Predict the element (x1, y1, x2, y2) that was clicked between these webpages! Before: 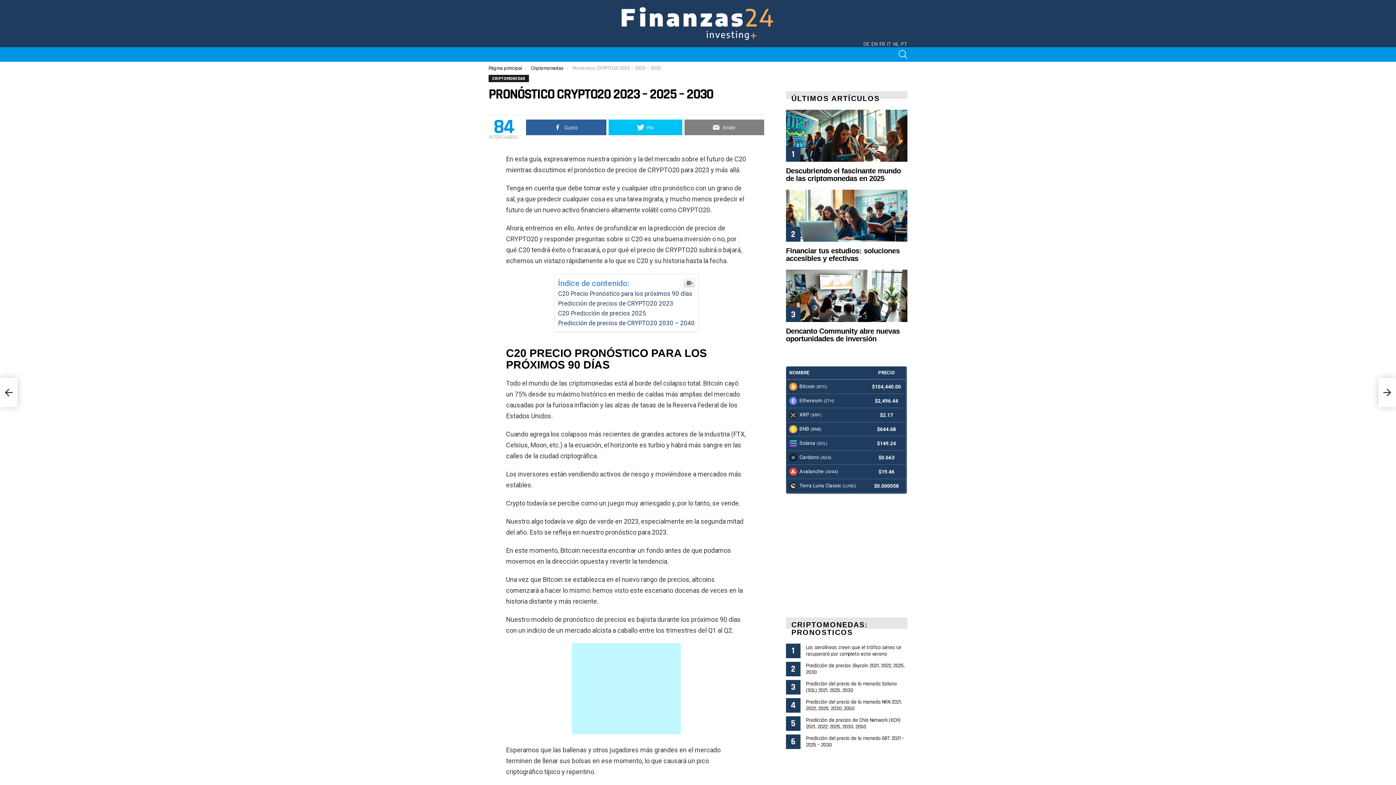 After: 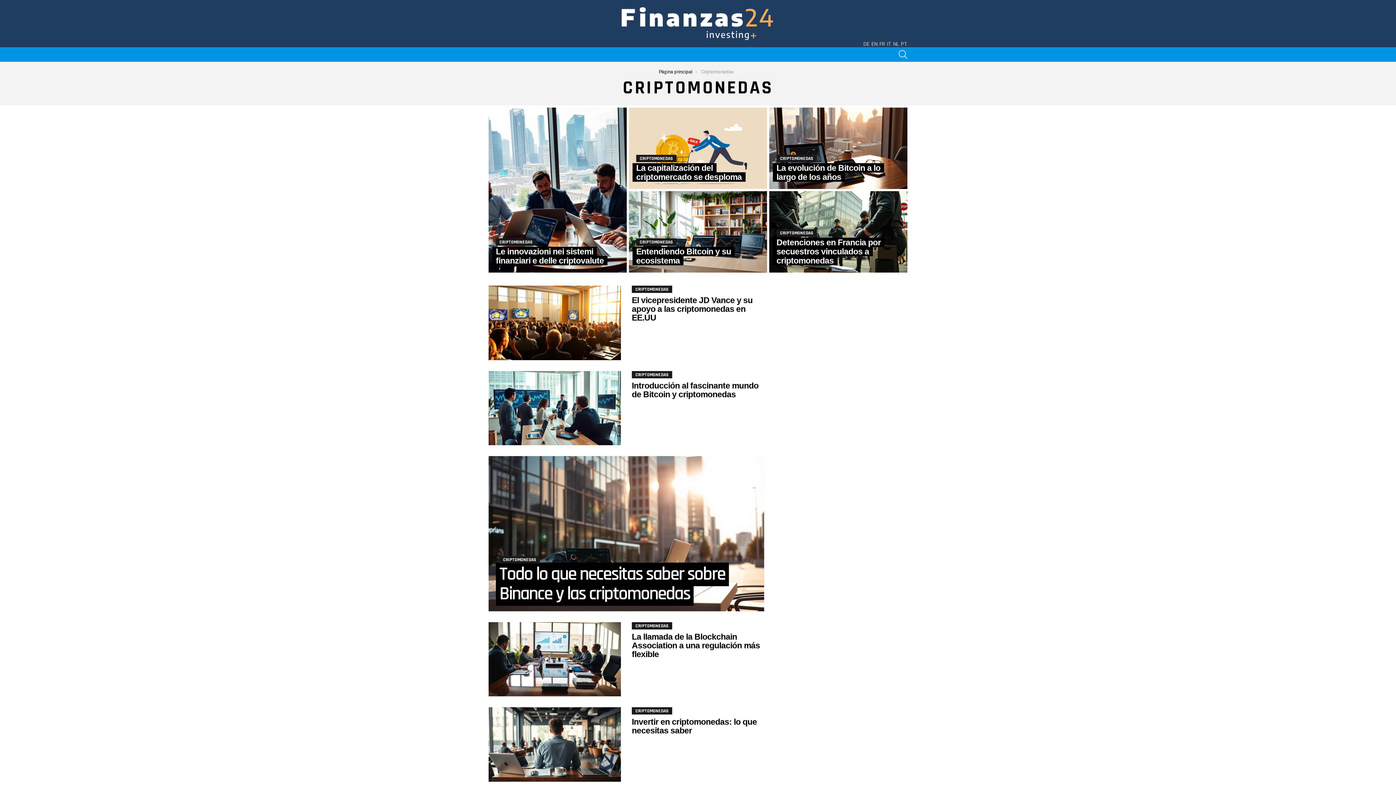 Action: bbox: (488, 74, 529, 82) label: CRIPTOMONEDAS